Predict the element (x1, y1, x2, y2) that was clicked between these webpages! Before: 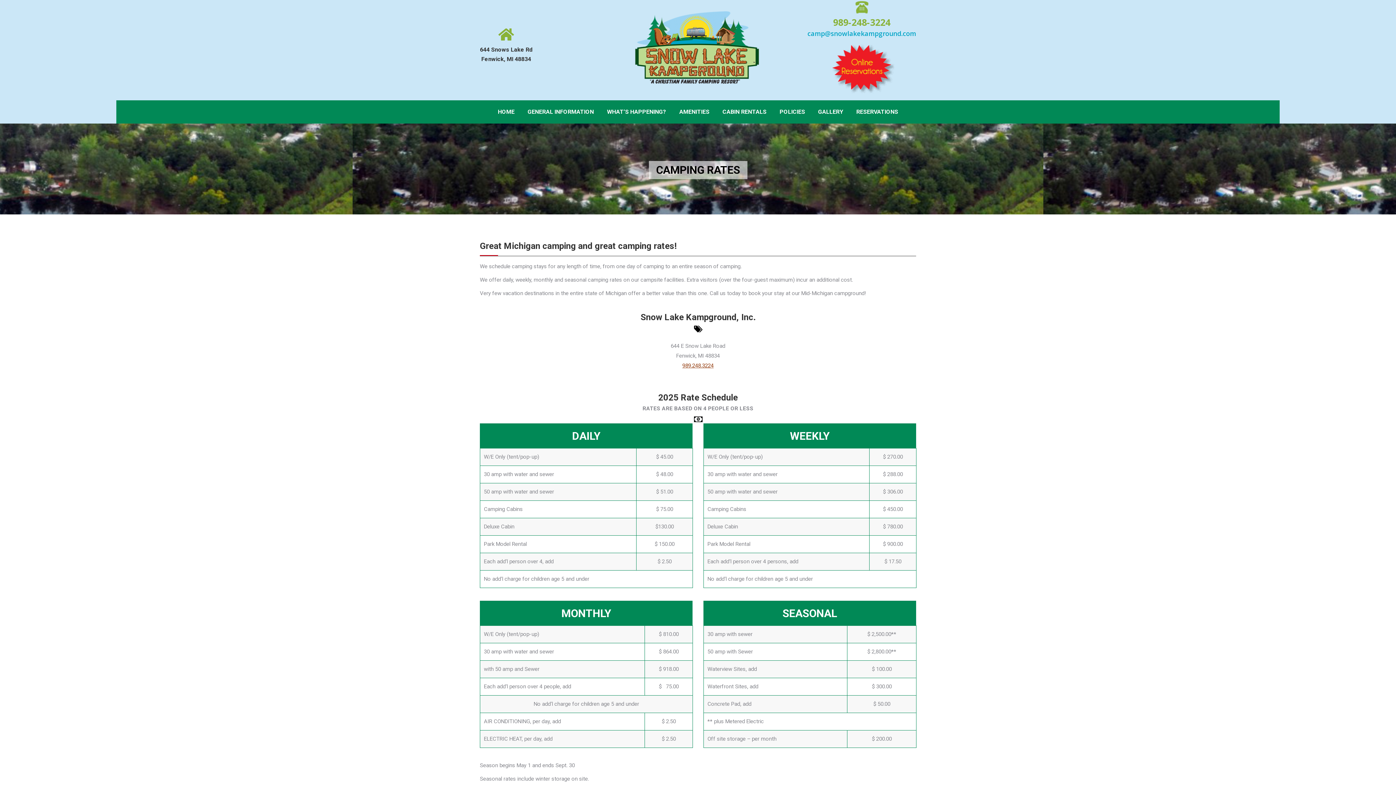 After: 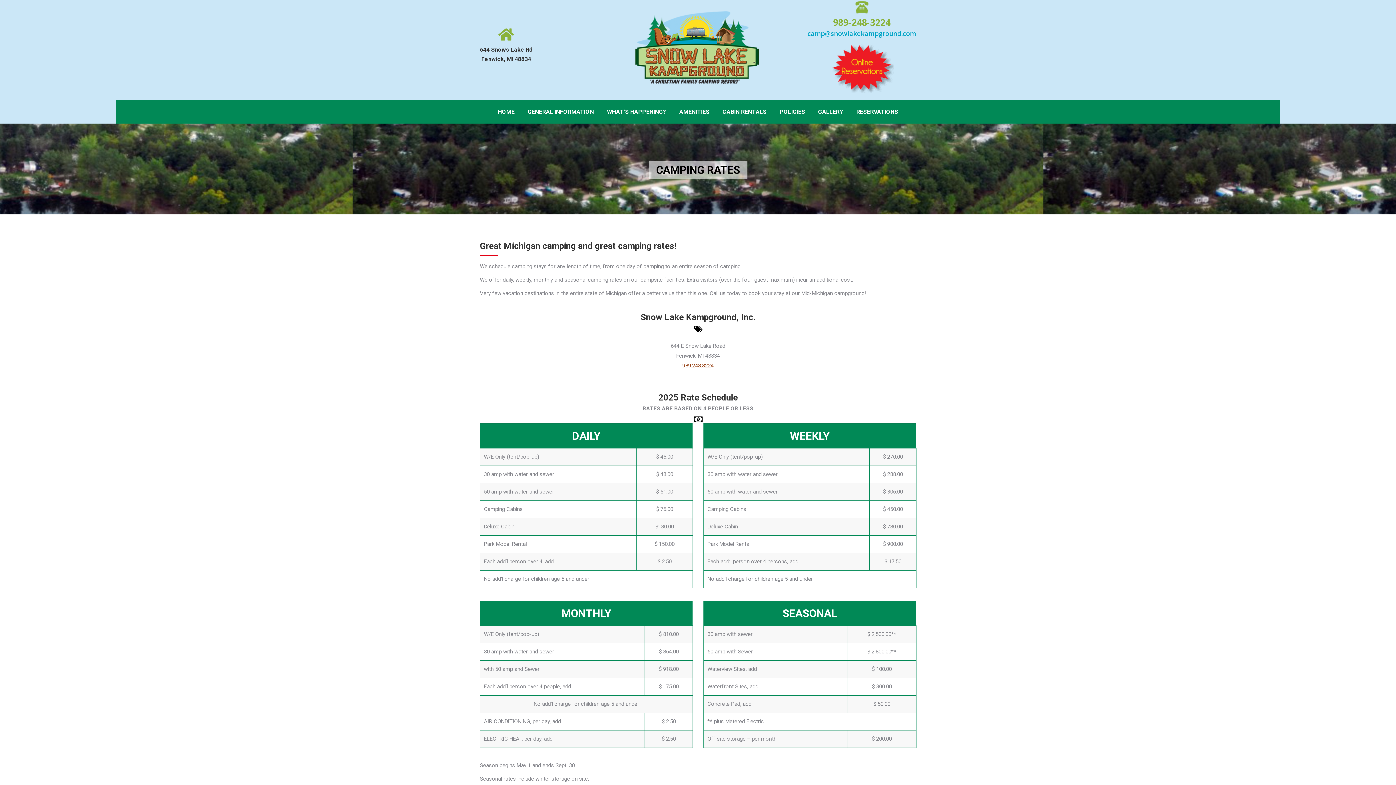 Action: bbox: (605, 106, 667, 117) label: WHAT’S HAPPENING?